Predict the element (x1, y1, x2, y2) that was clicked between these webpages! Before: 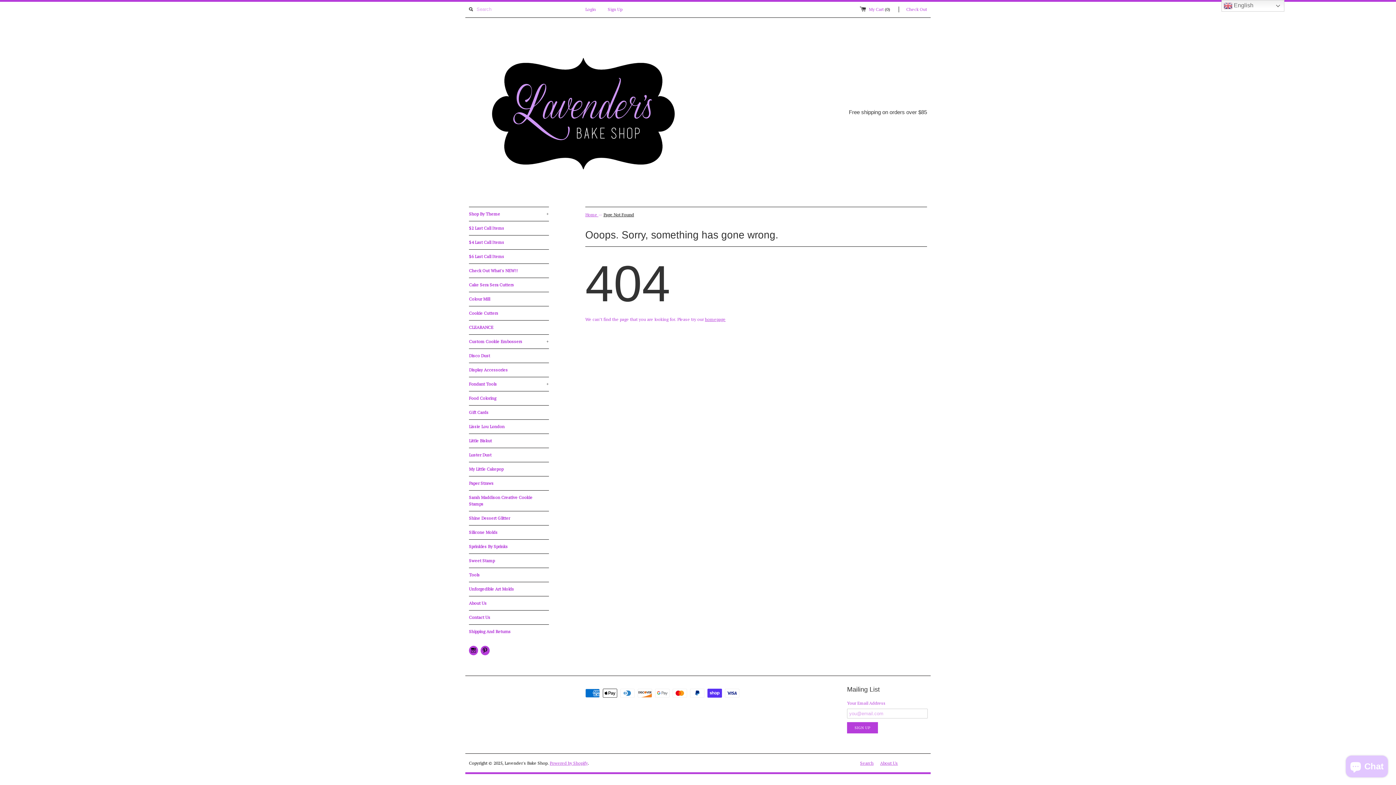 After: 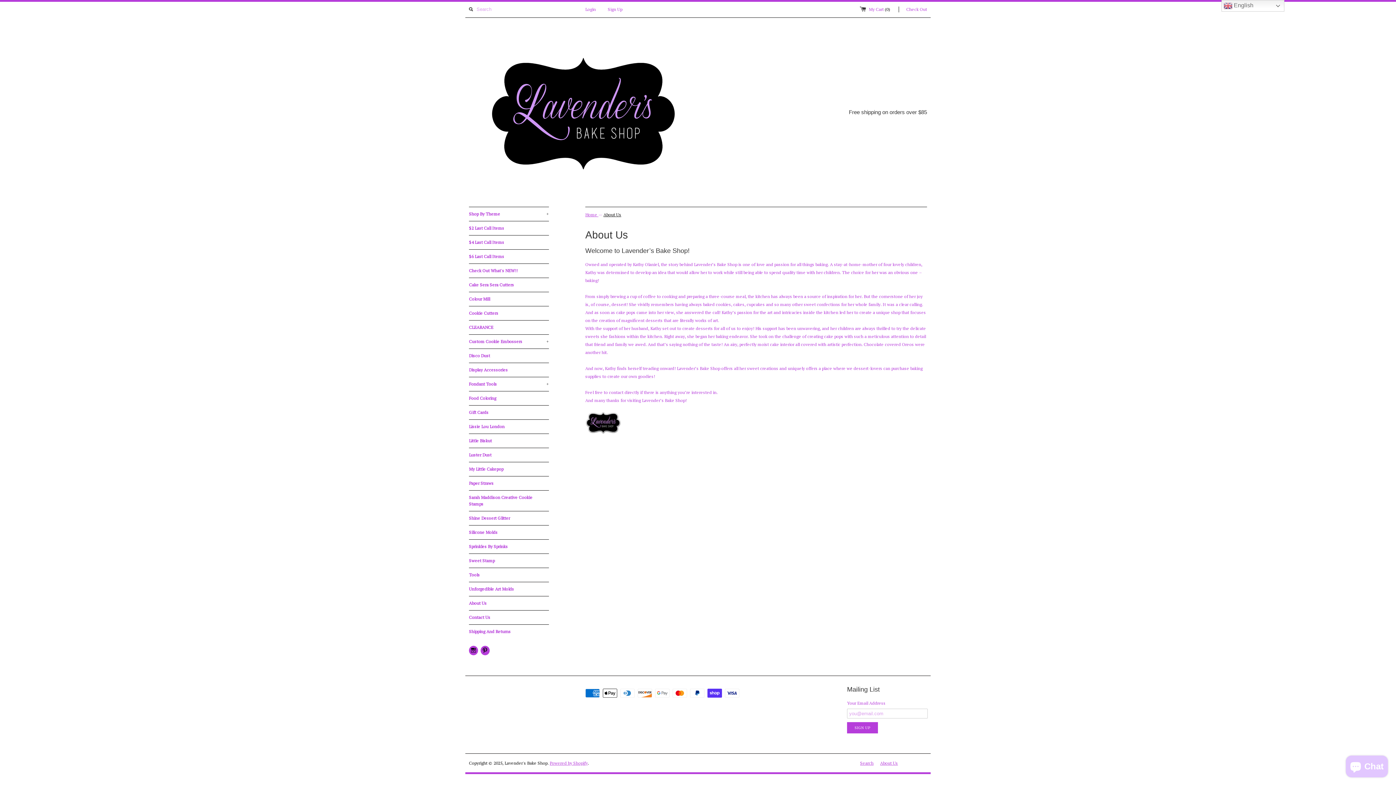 Action: bbox: (469, 596, 549, 610) label: About Us